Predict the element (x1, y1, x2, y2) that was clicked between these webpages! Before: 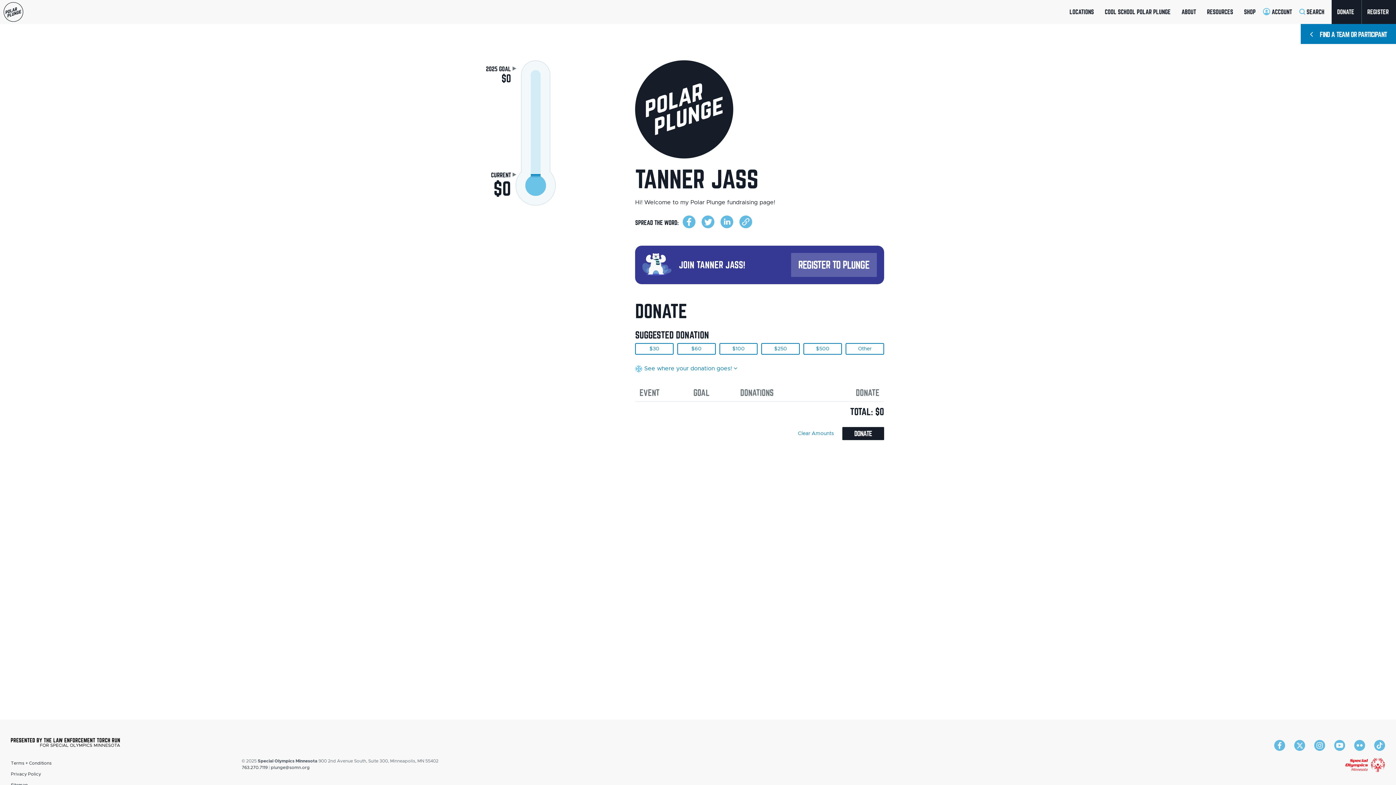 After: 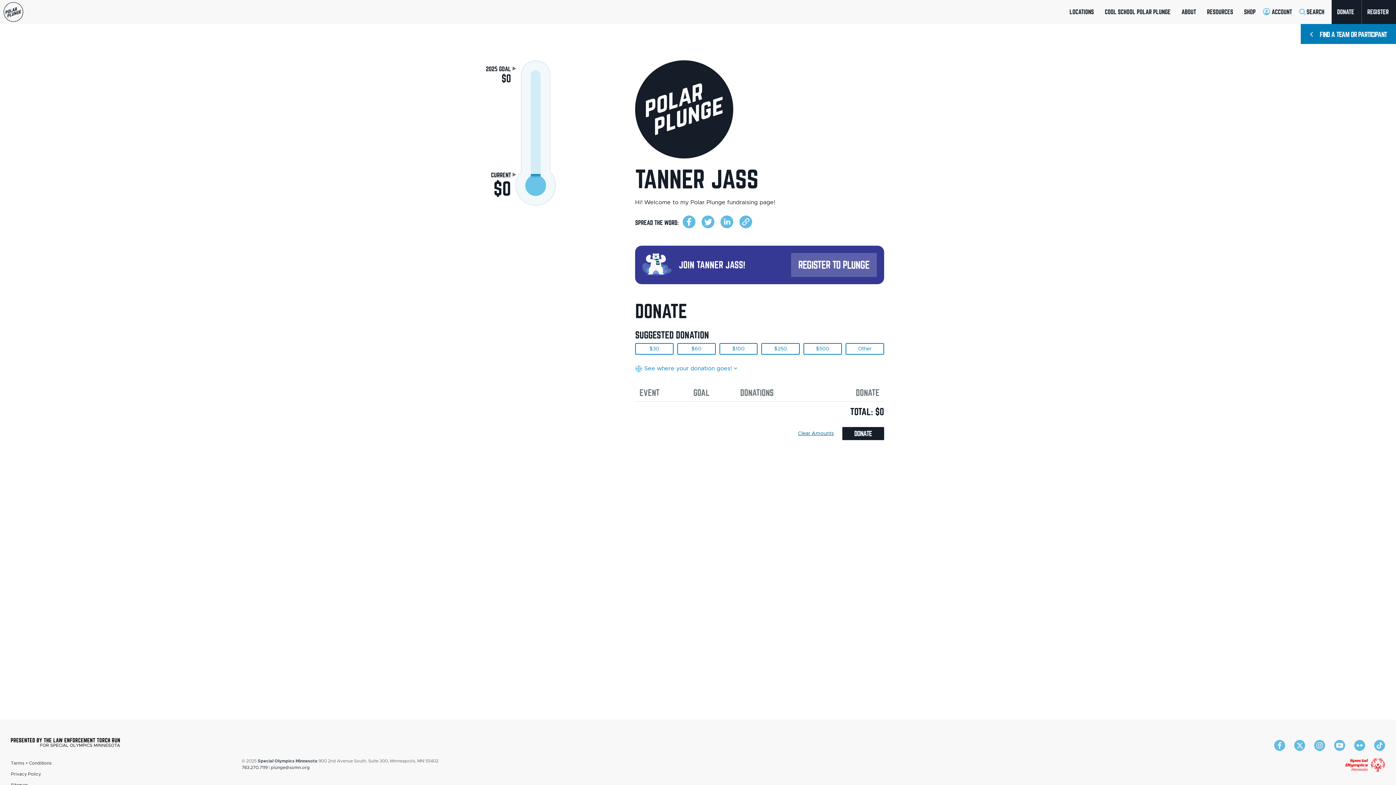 Action: label: Clear Amounts bbox: (798, 431, 834, 436)